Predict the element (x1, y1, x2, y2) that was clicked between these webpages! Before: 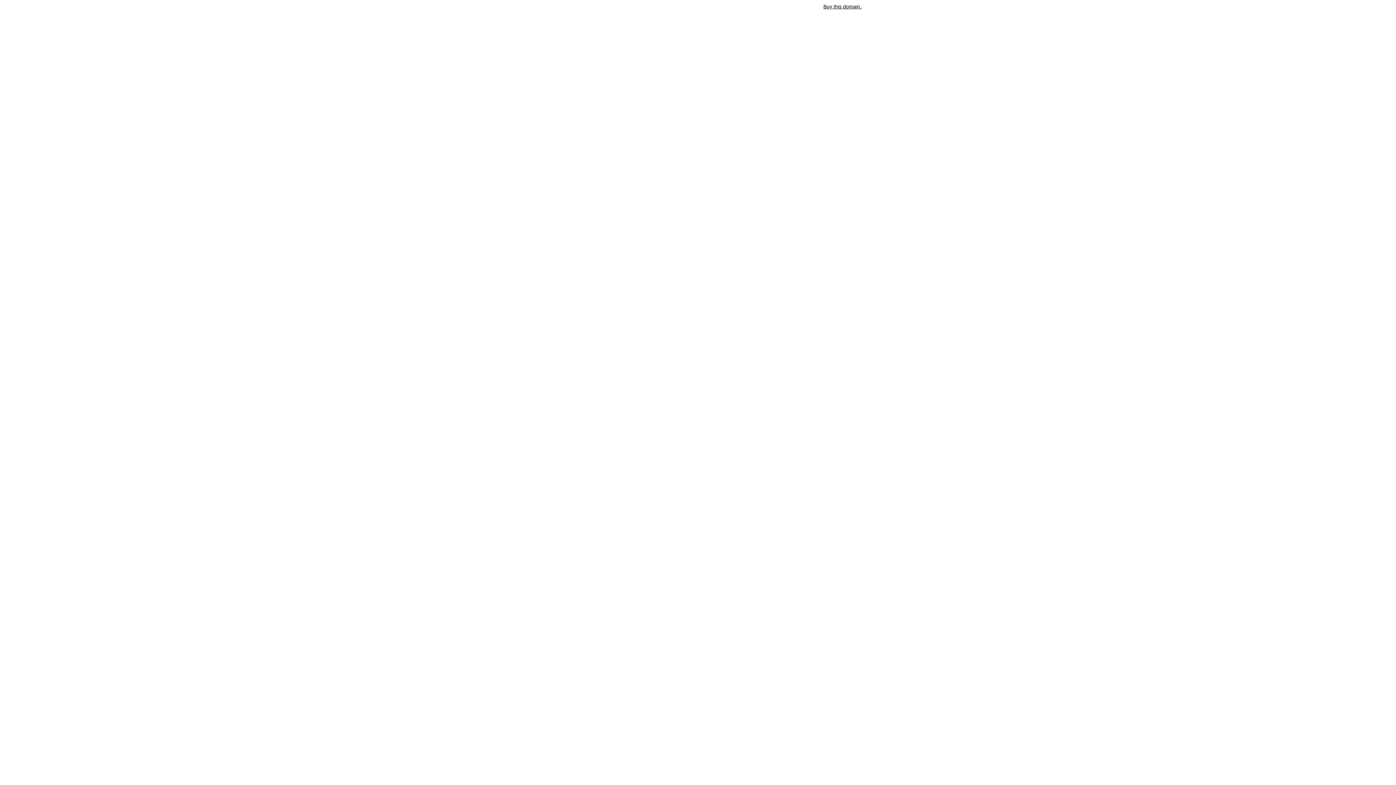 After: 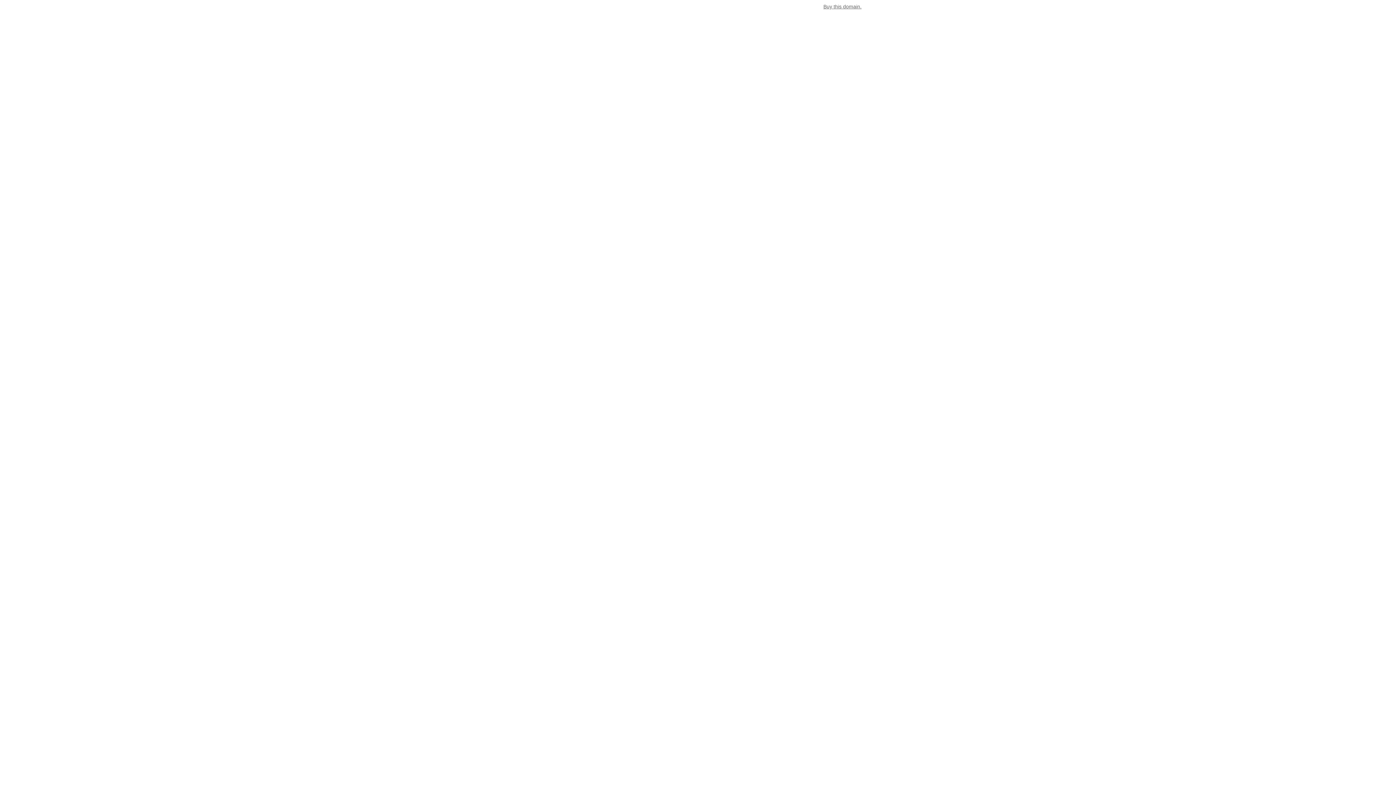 Action: label: Buy this domain. bbox: (823, 3, 861, 9)